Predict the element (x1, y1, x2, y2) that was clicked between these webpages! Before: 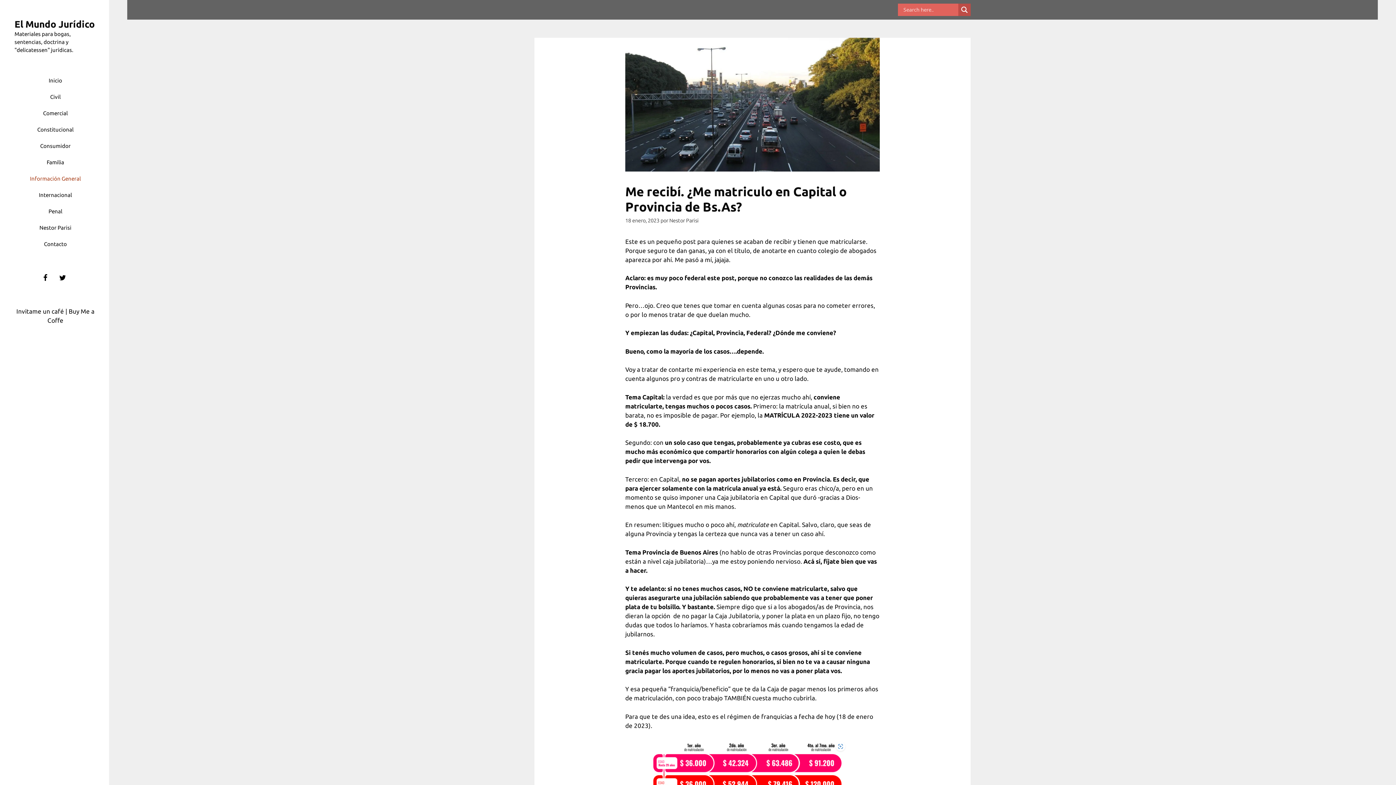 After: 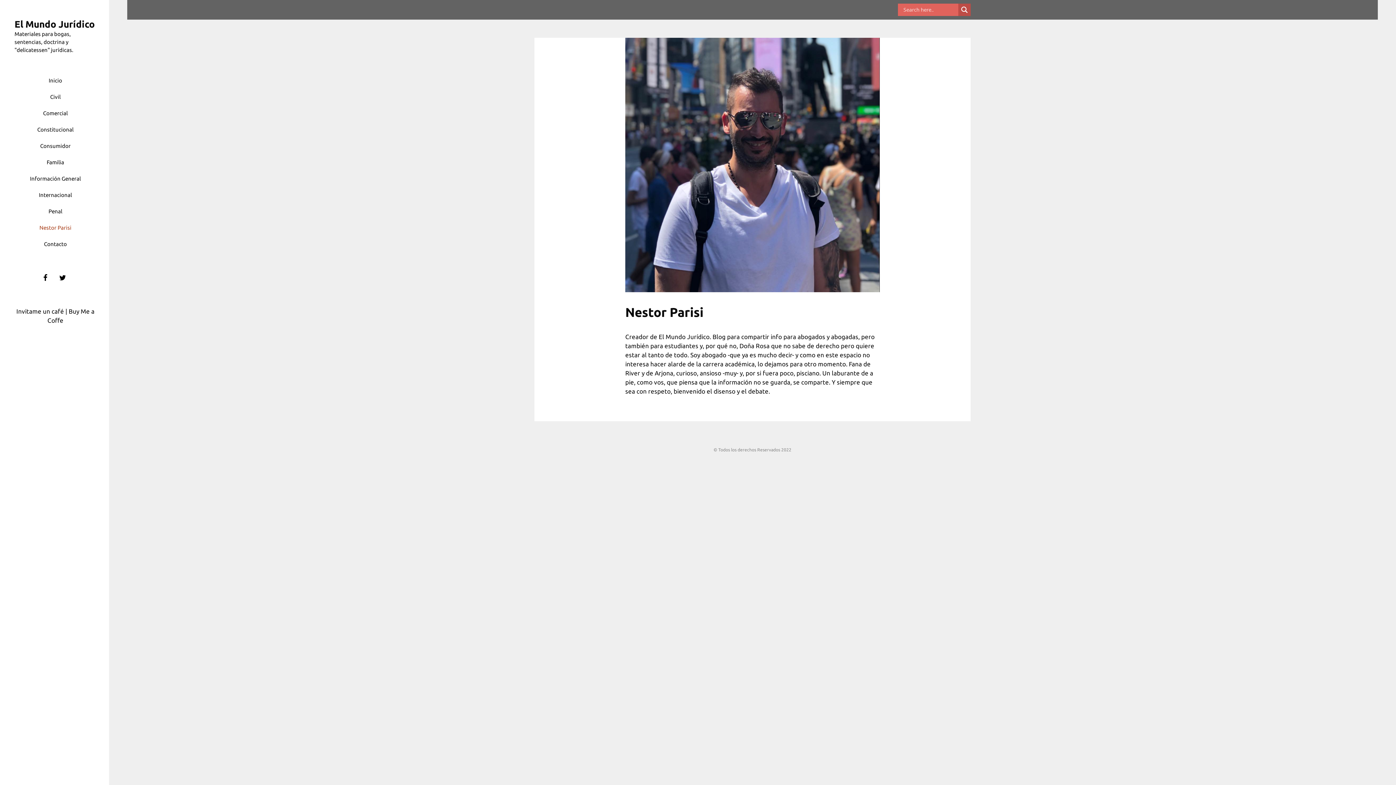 Action: bbox: (32, 219, 78, 236) label: Nestor Parisi